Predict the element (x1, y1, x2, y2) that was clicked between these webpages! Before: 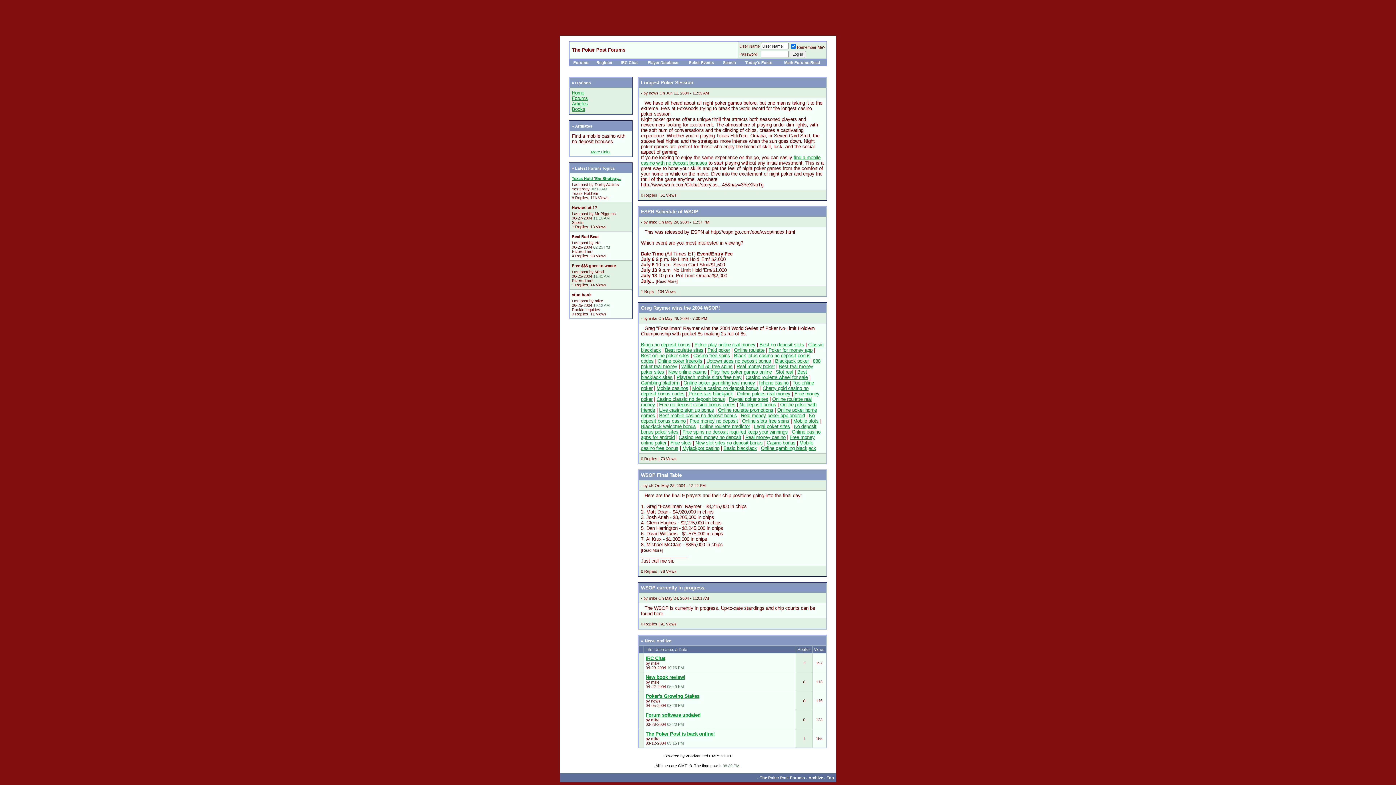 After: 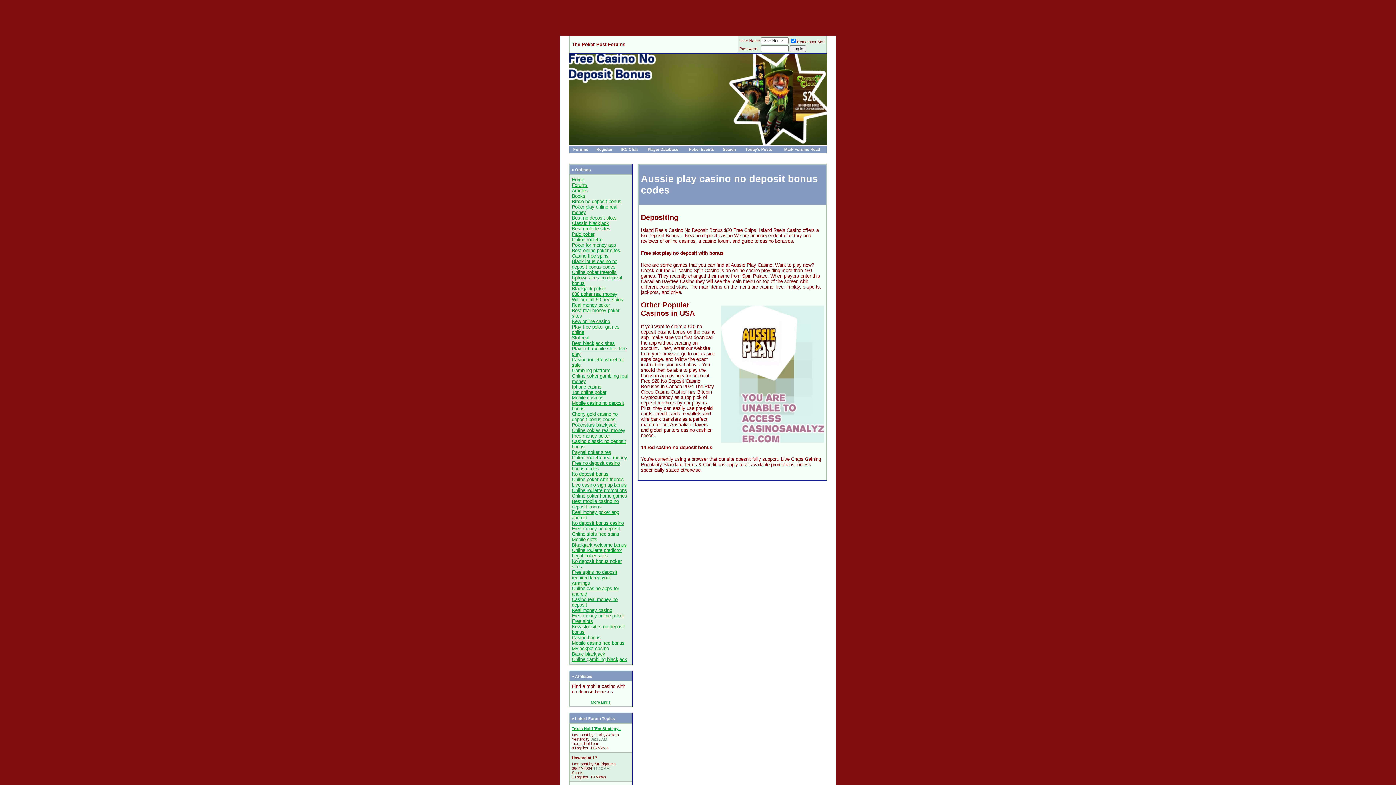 Action: label: Free no deposit casino bonus codes bbox: (659, 402, 735, 407)